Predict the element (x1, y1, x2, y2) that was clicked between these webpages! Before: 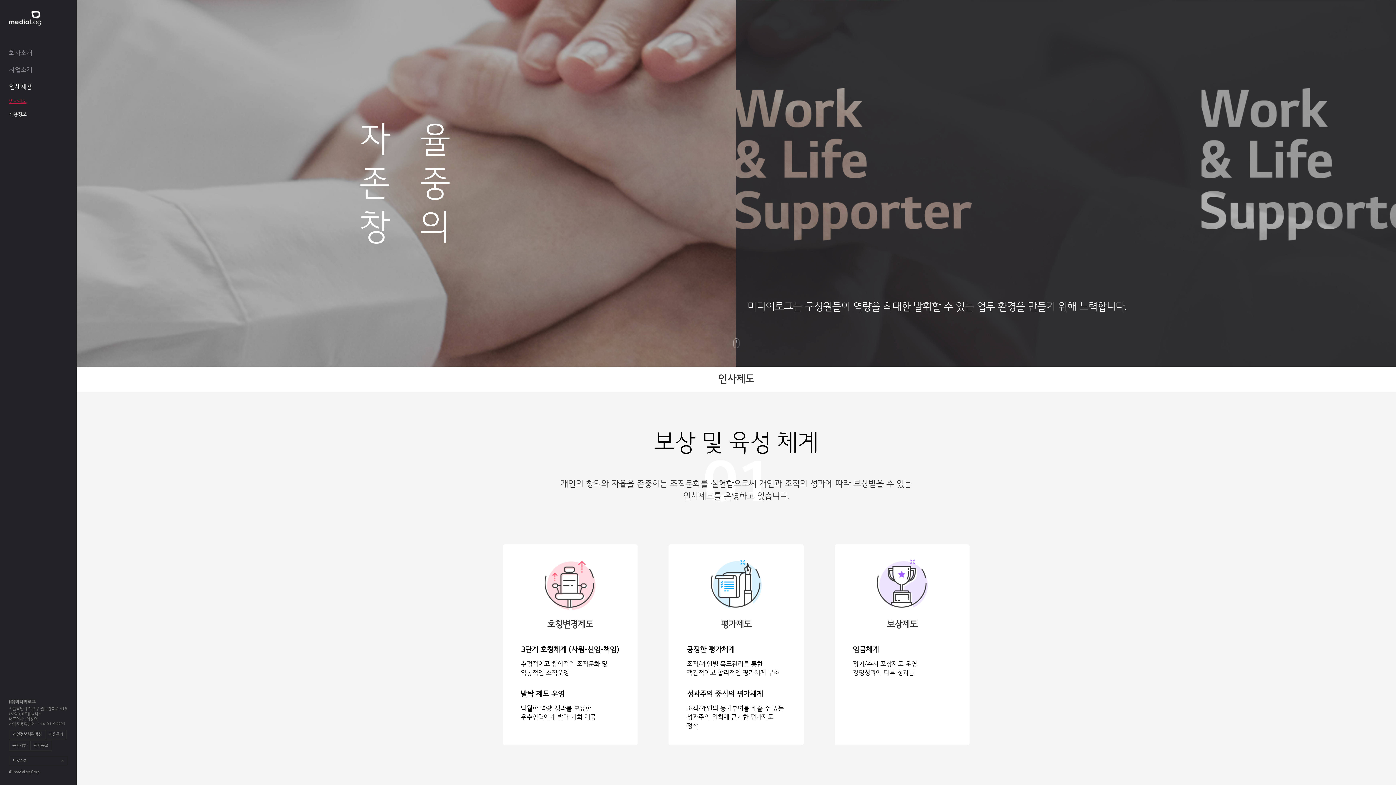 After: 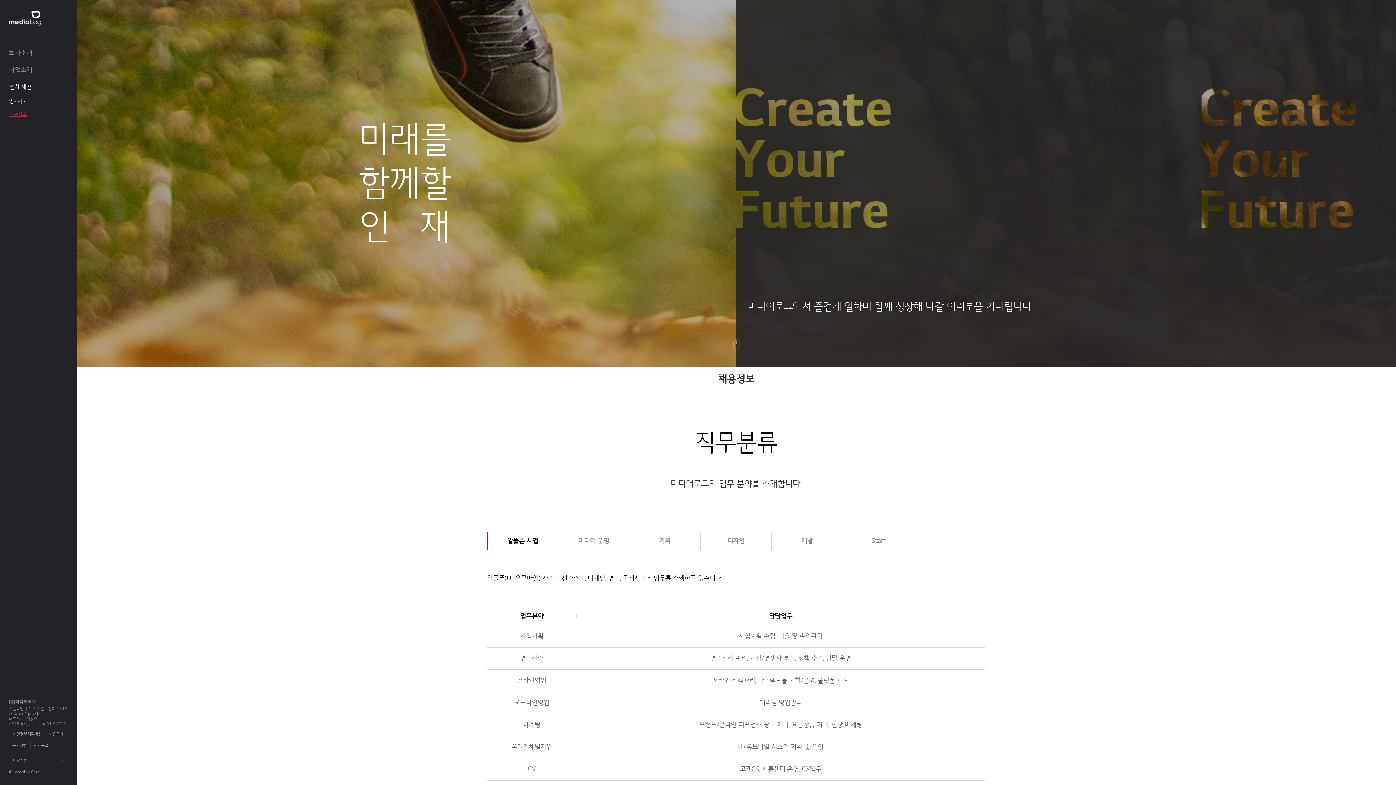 Action: label: 채용정보 bbox: (9, 111, 26, 117)